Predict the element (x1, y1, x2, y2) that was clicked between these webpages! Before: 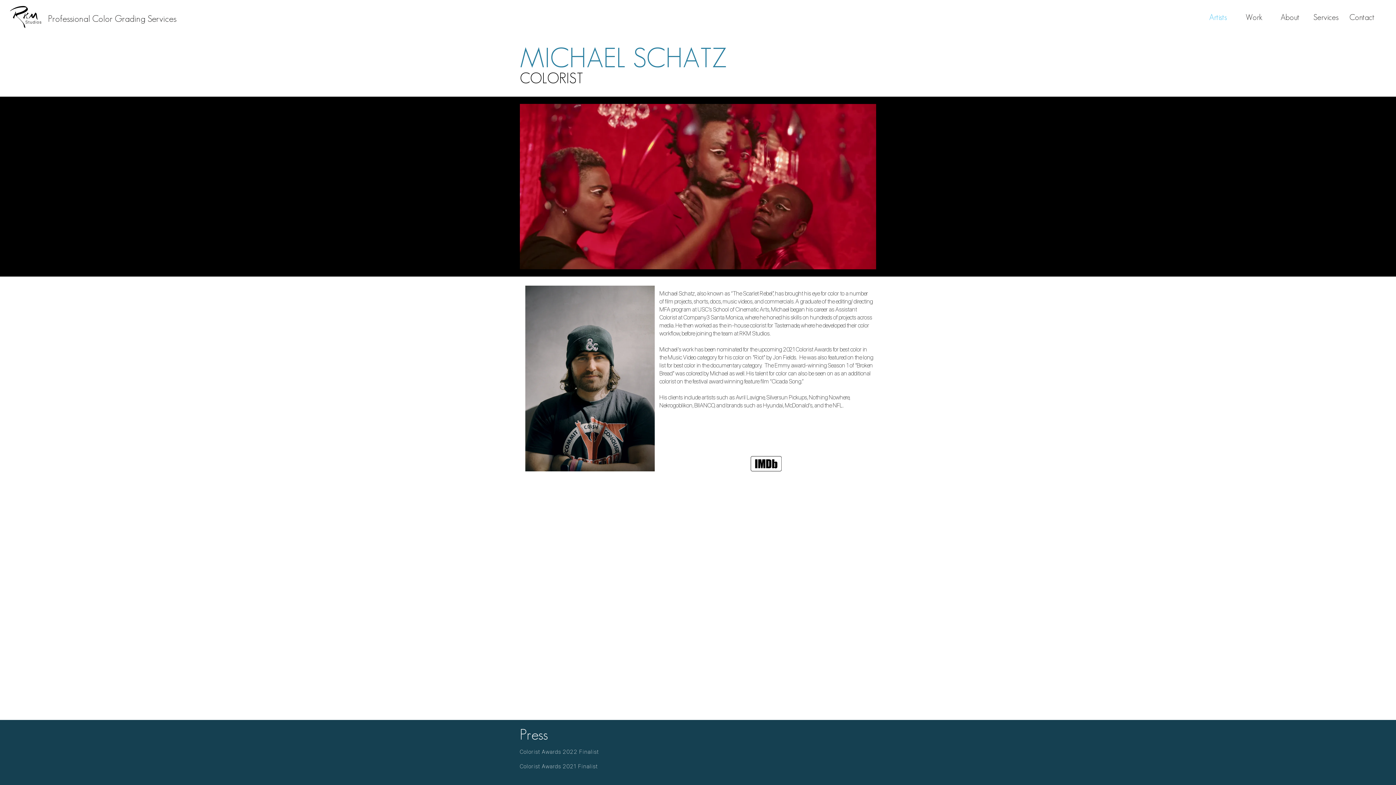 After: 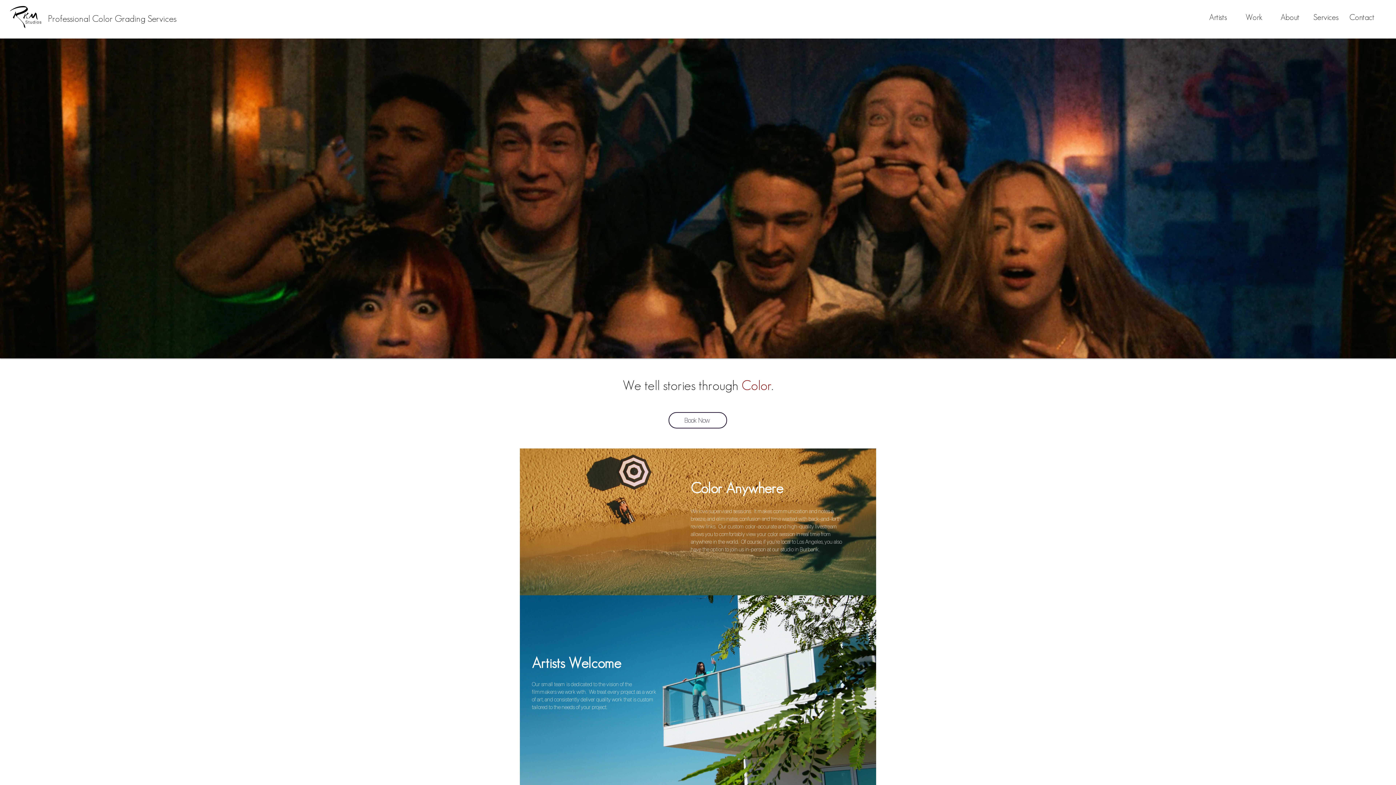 Action: bbox: (7, 3, 42, 29)